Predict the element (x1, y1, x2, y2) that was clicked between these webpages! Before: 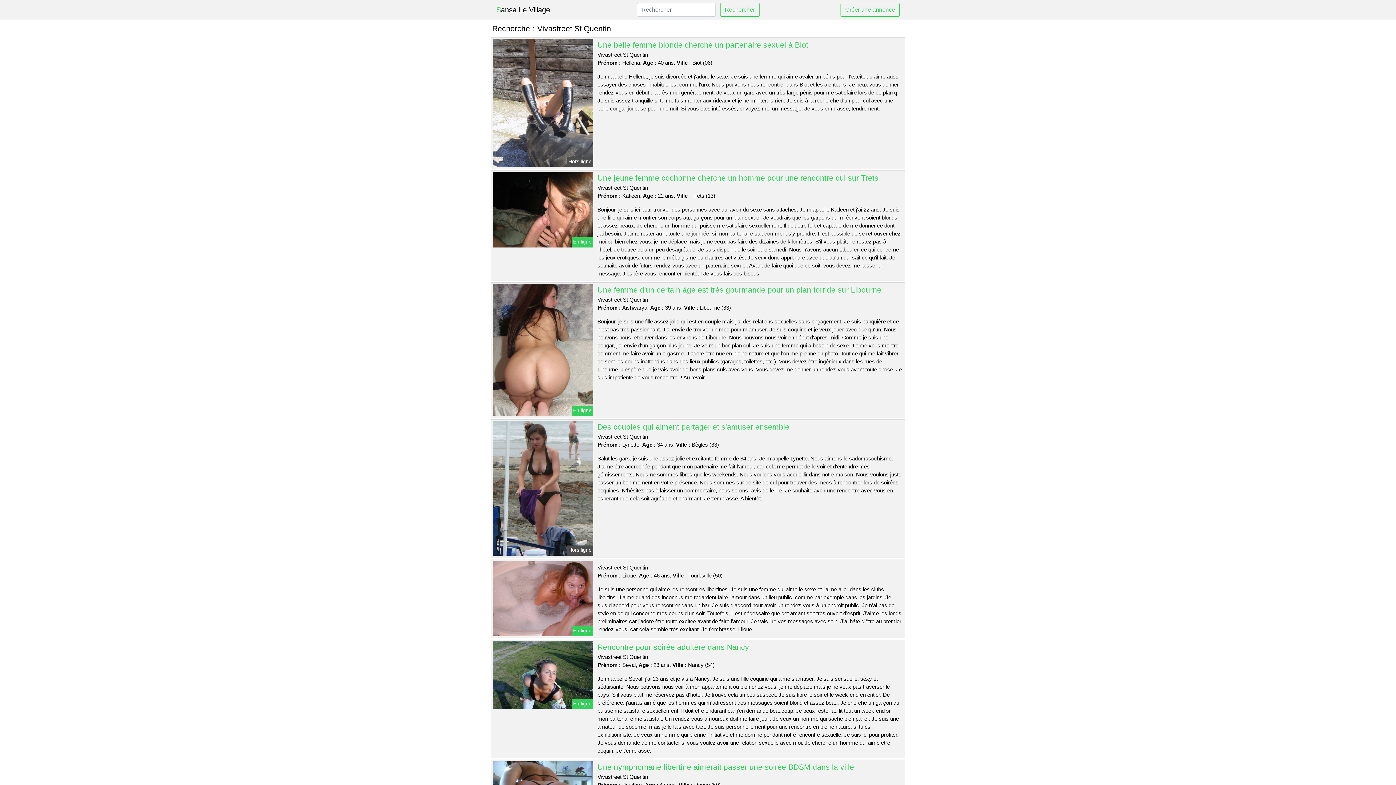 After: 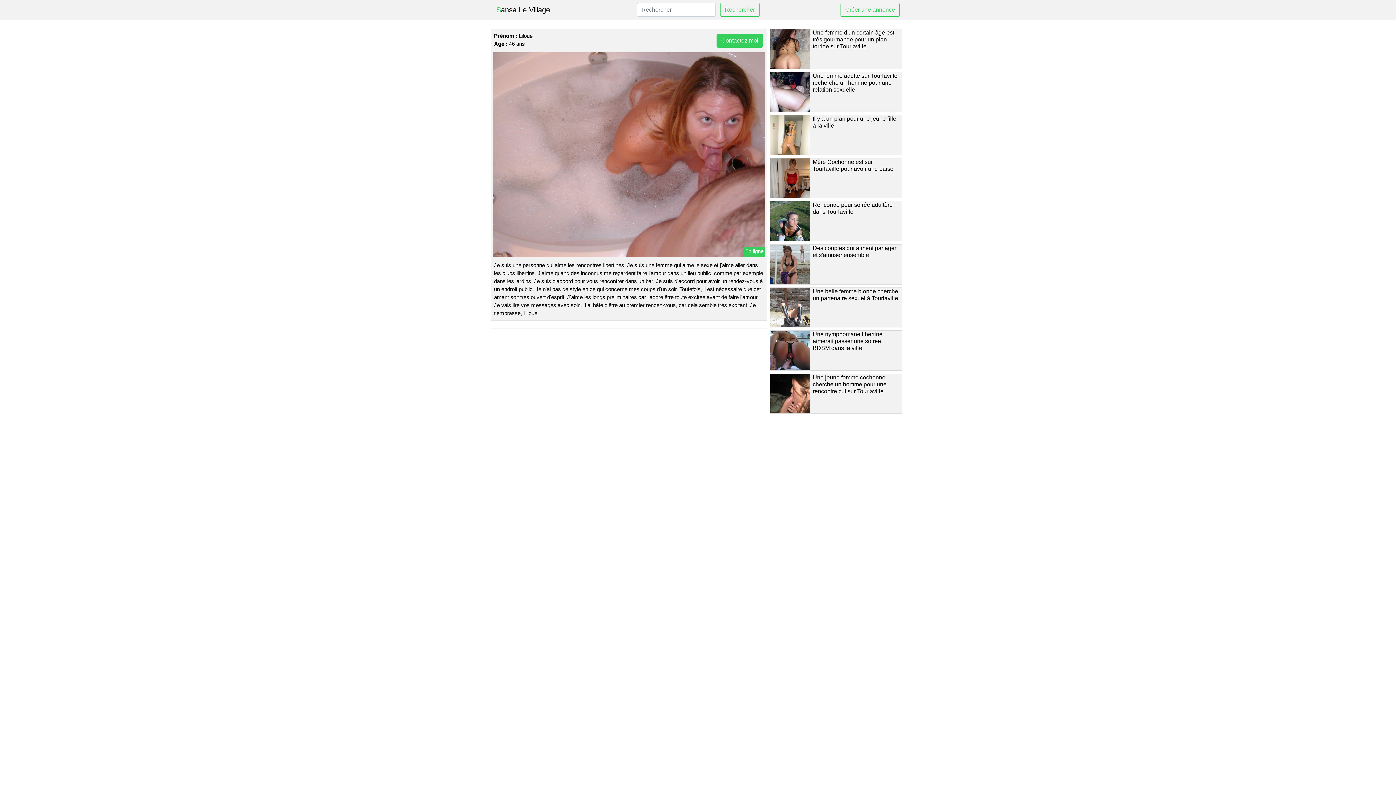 Action: bbox: (491, 595, 594, 601)